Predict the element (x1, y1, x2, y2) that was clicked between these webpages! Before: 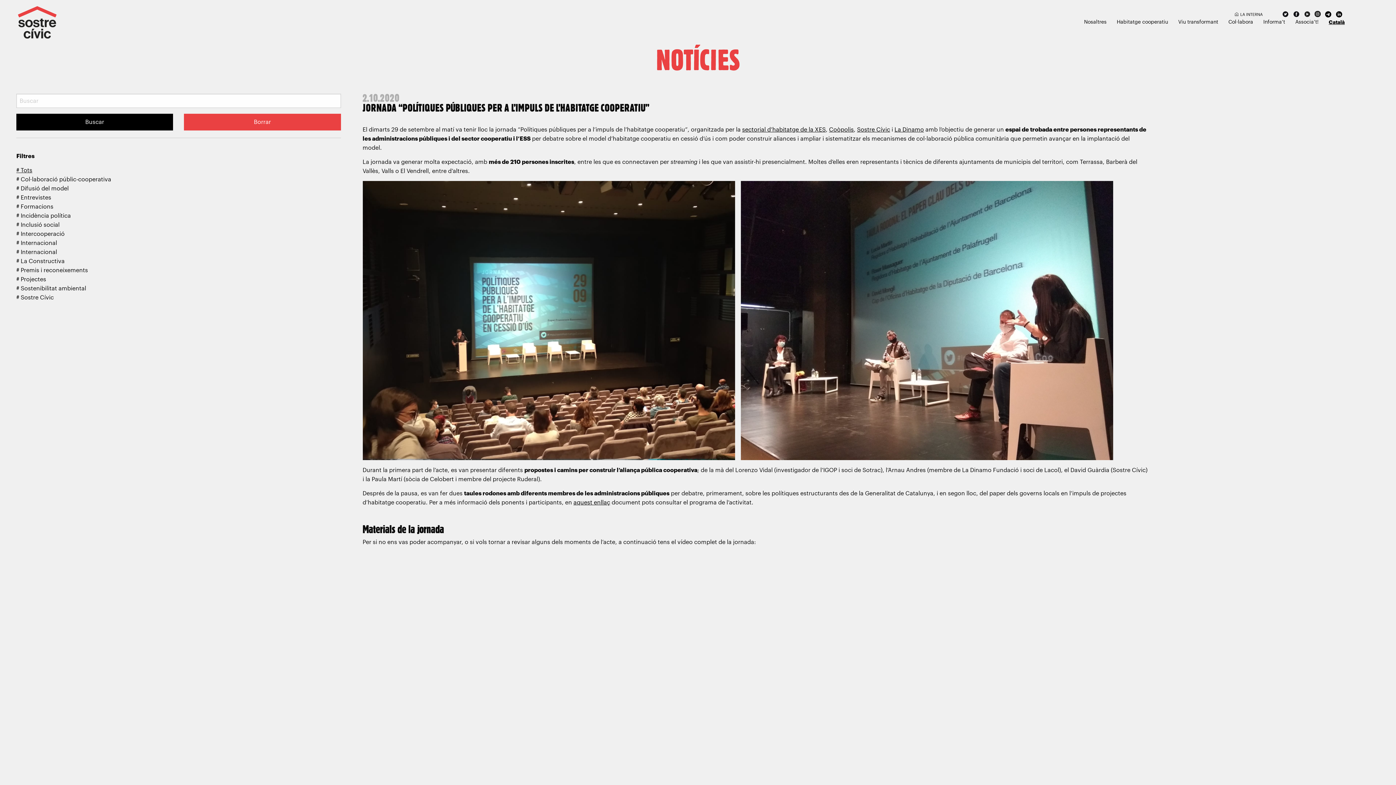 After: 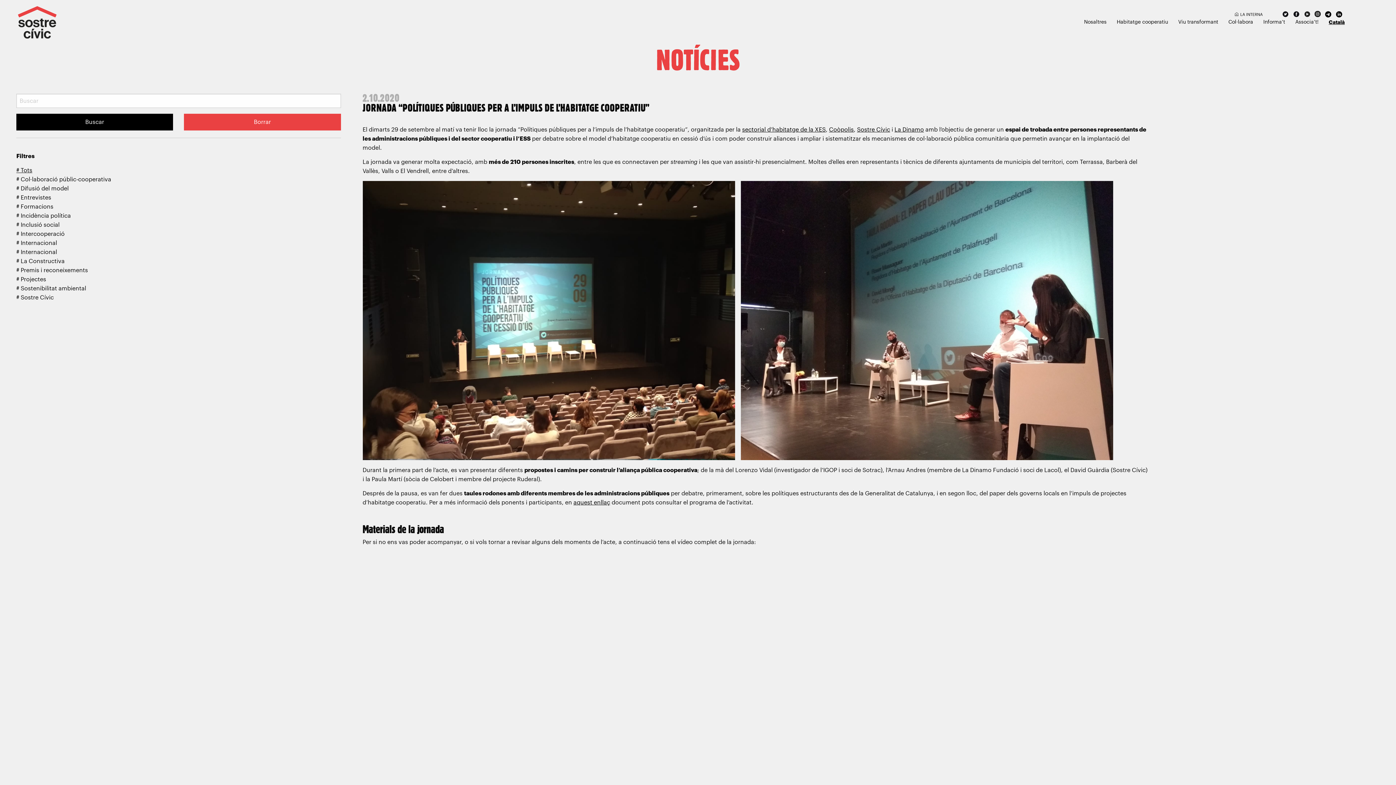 Action: bbox: (1234, 10, 1264, 17)